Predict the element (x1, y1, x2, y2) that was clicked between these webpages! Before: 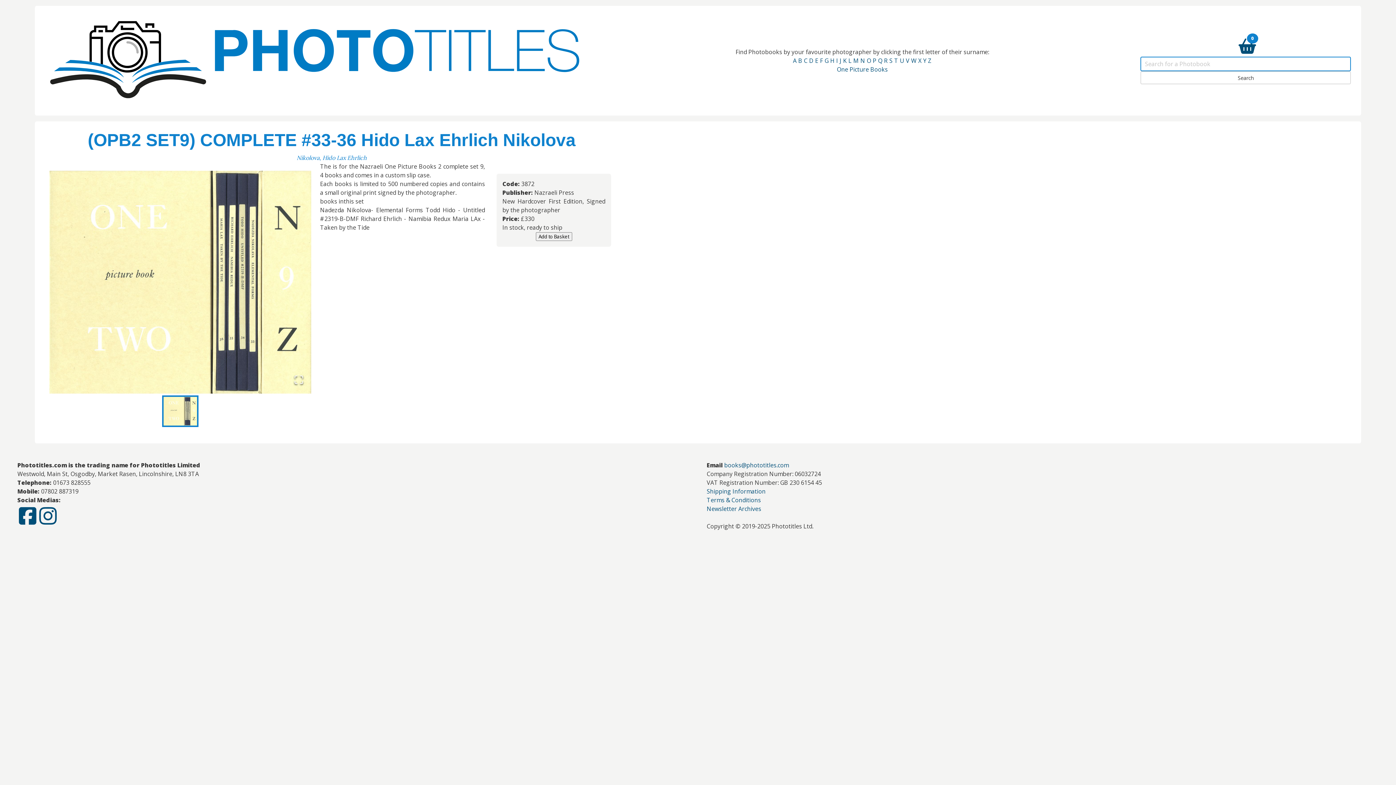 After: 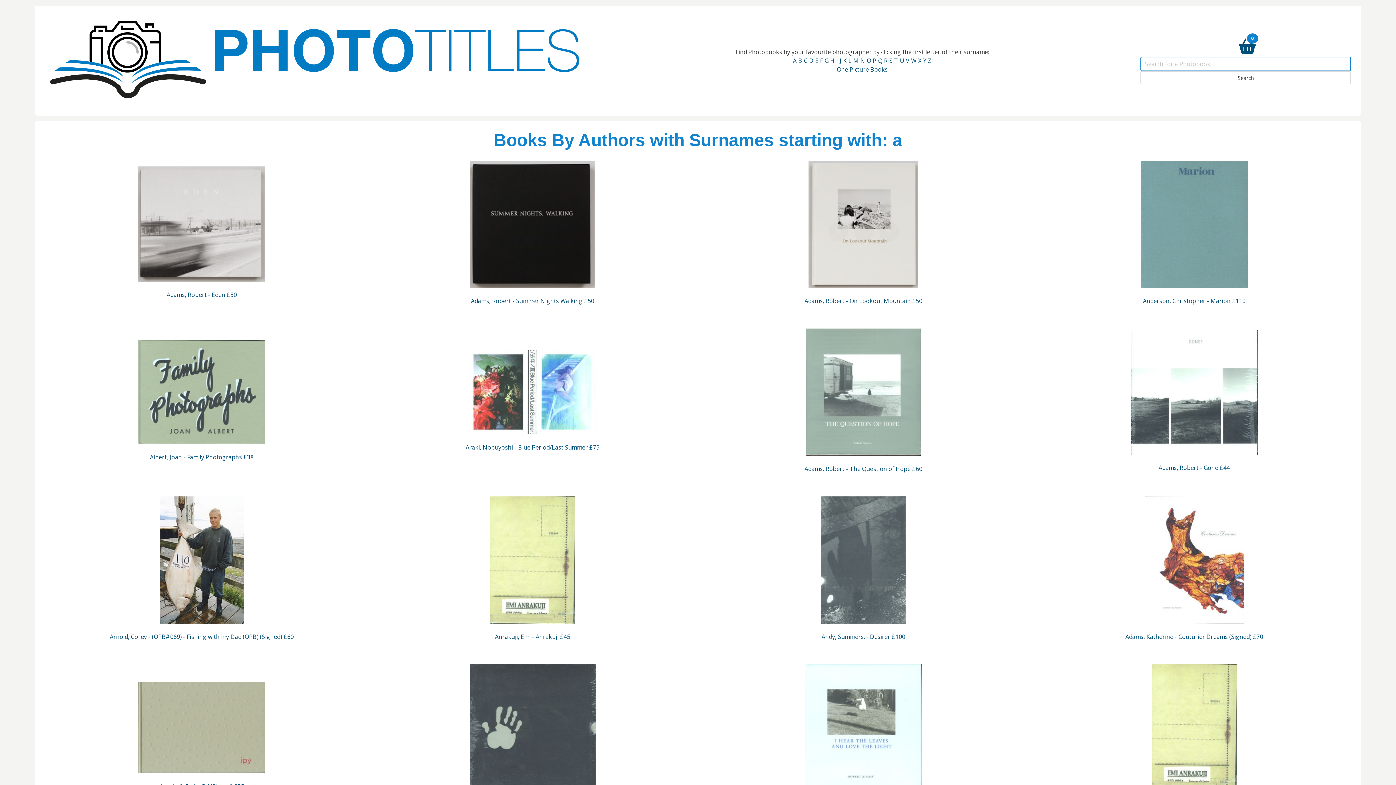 Action: label: A bbox: (792, 56, 797, 64)